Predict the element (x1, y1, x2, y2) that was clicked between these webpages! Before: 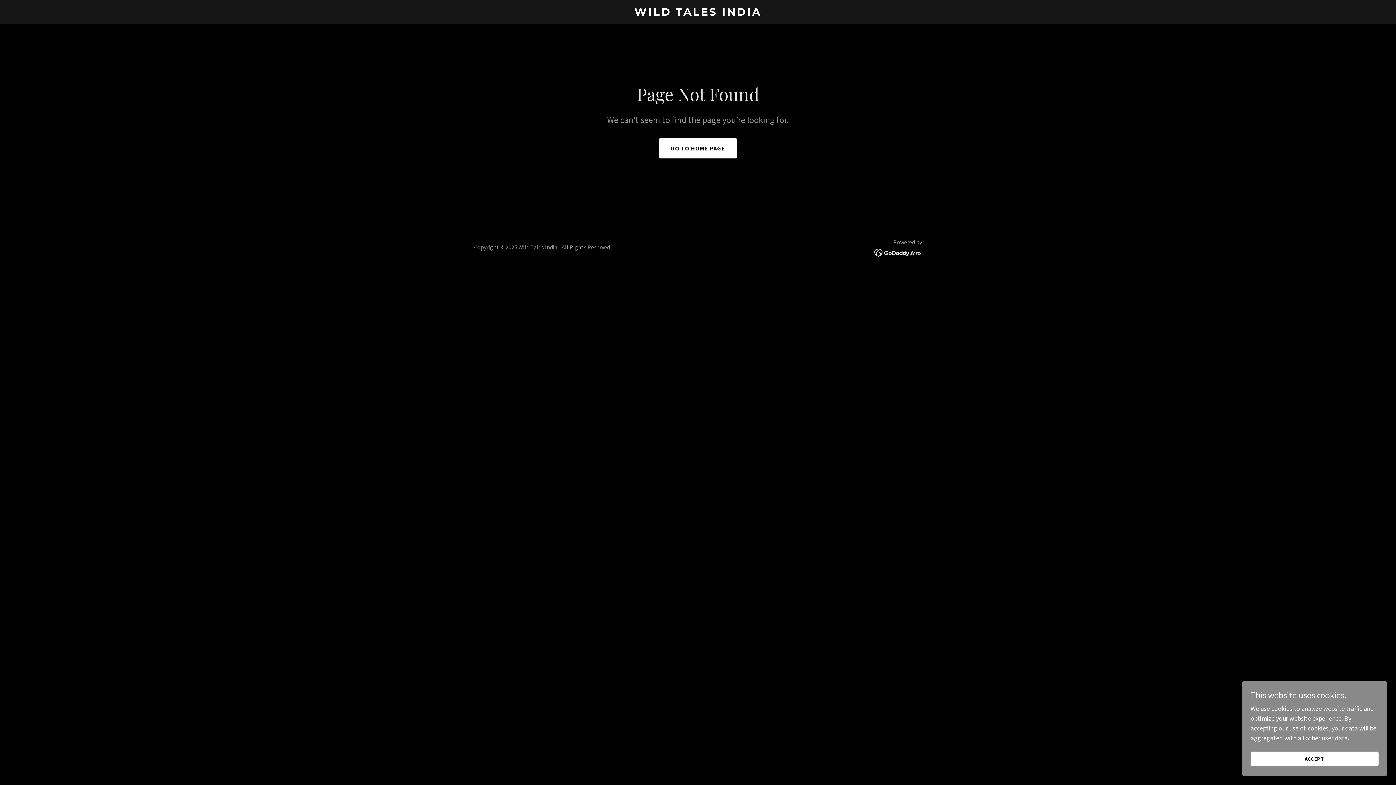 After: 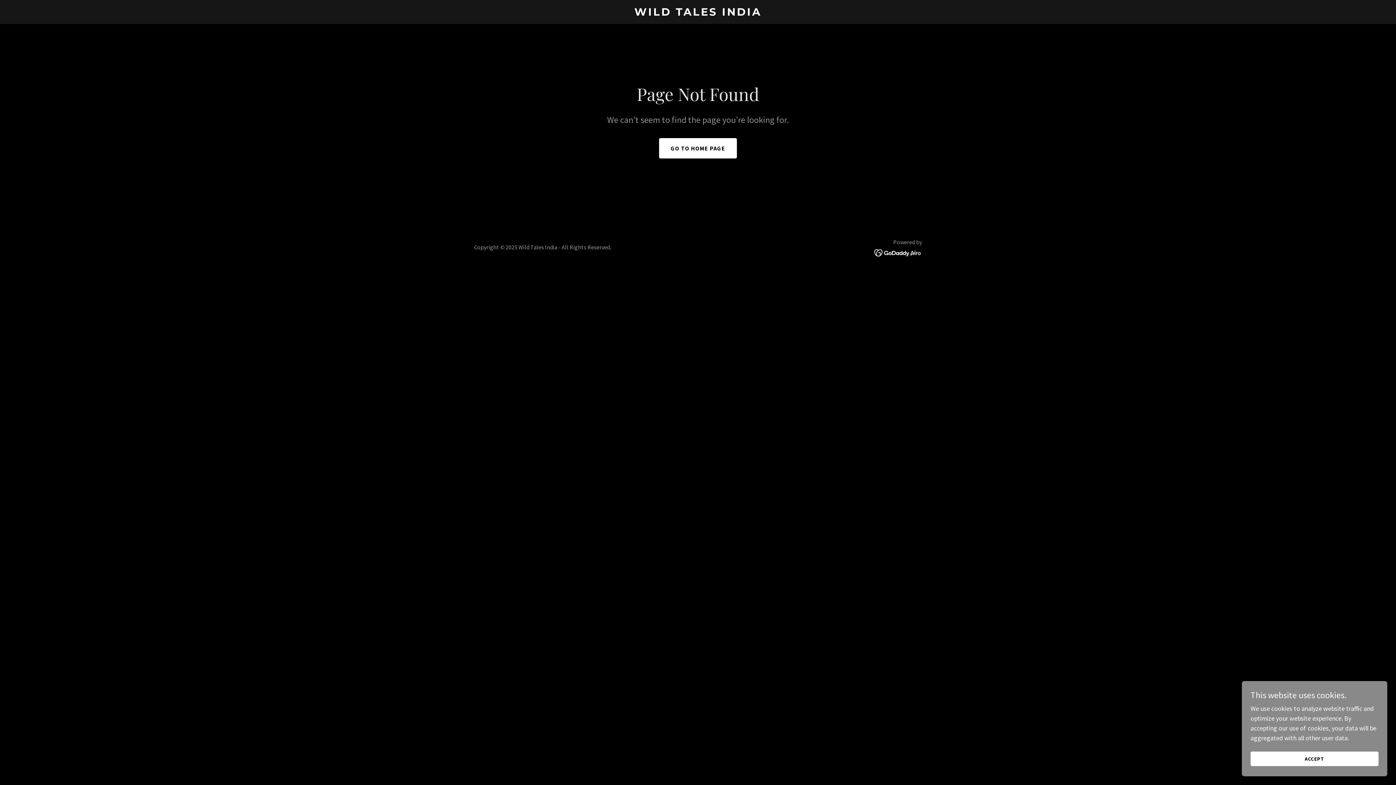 Action: bbox: (874, 248, 922, 256)